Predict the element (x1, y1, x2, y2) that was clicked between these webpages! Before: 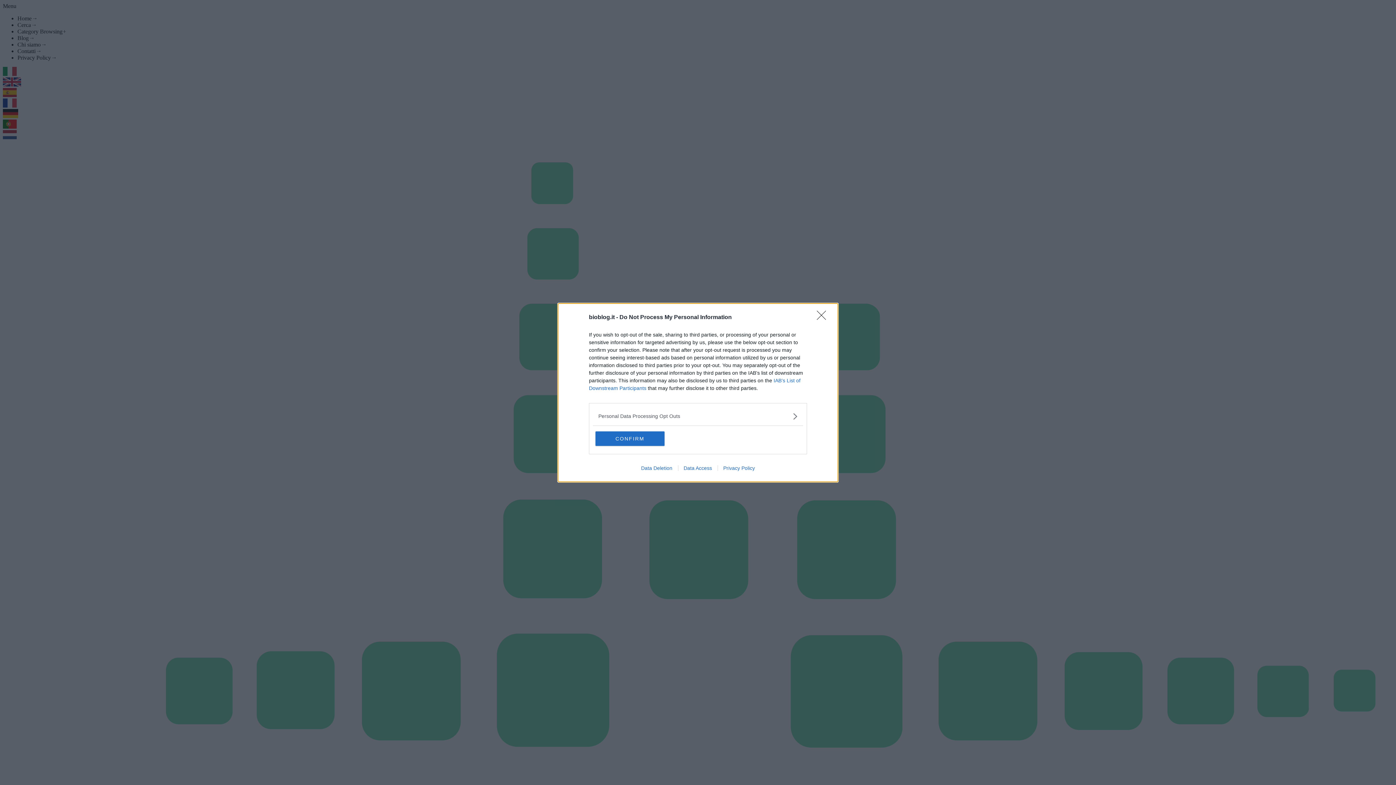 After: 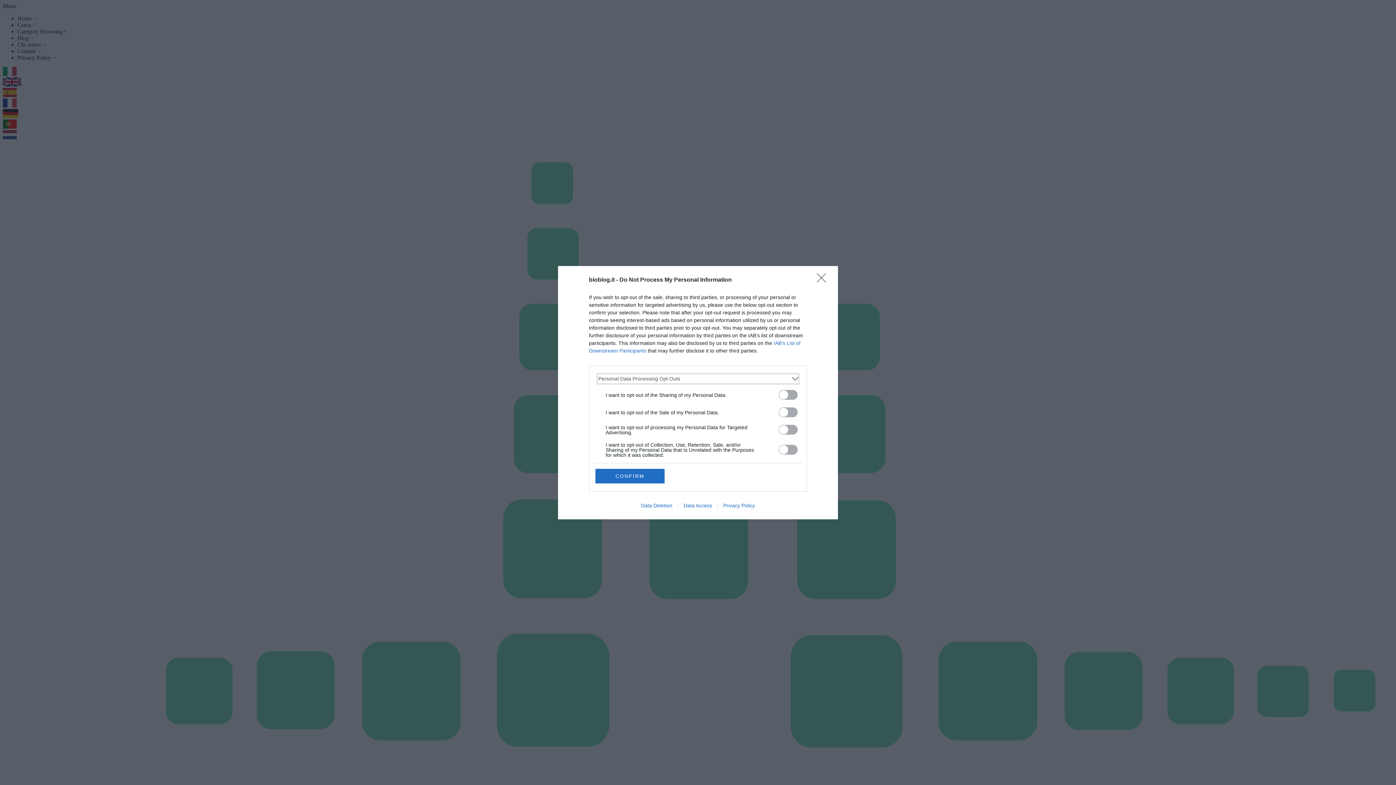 Action: label: Opt-Outs bbox: (598, 412, 797, 420)